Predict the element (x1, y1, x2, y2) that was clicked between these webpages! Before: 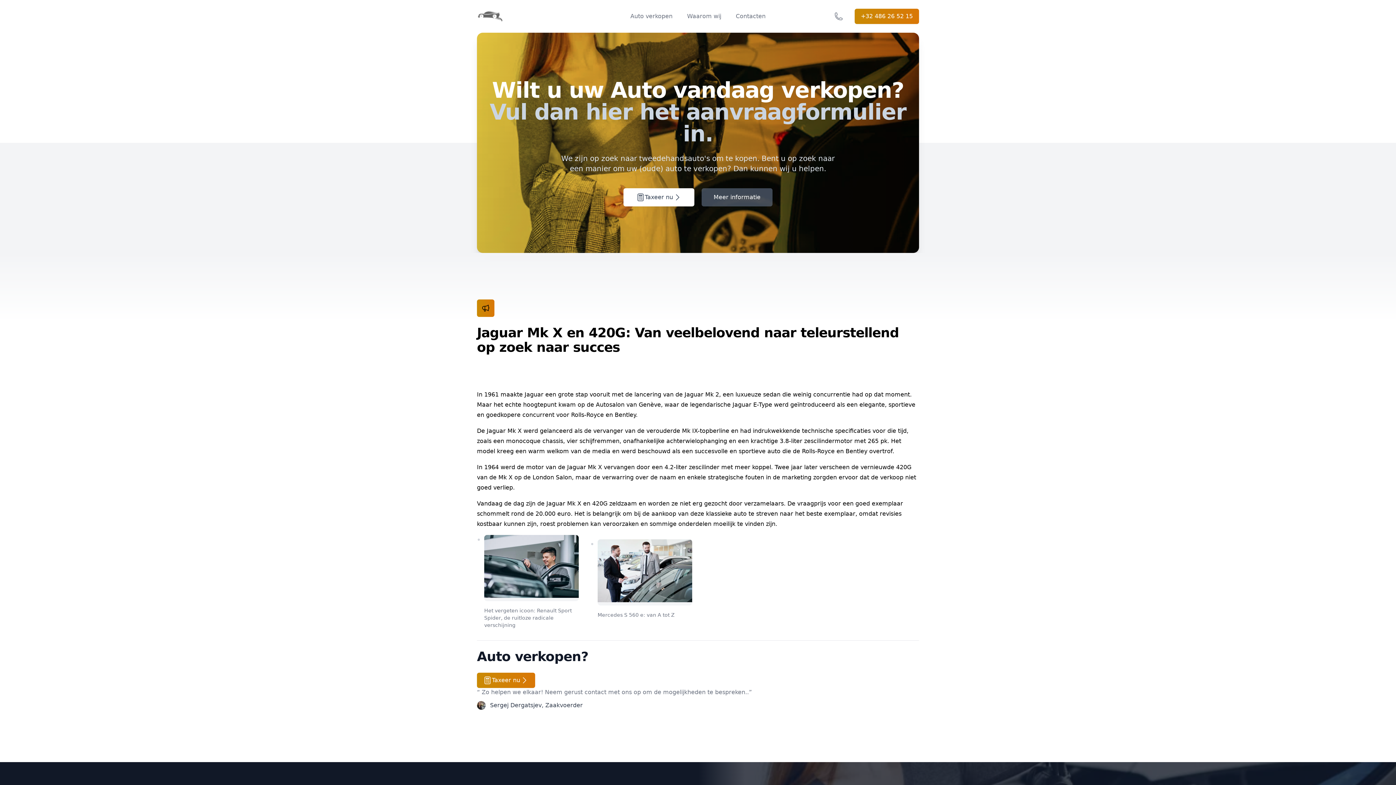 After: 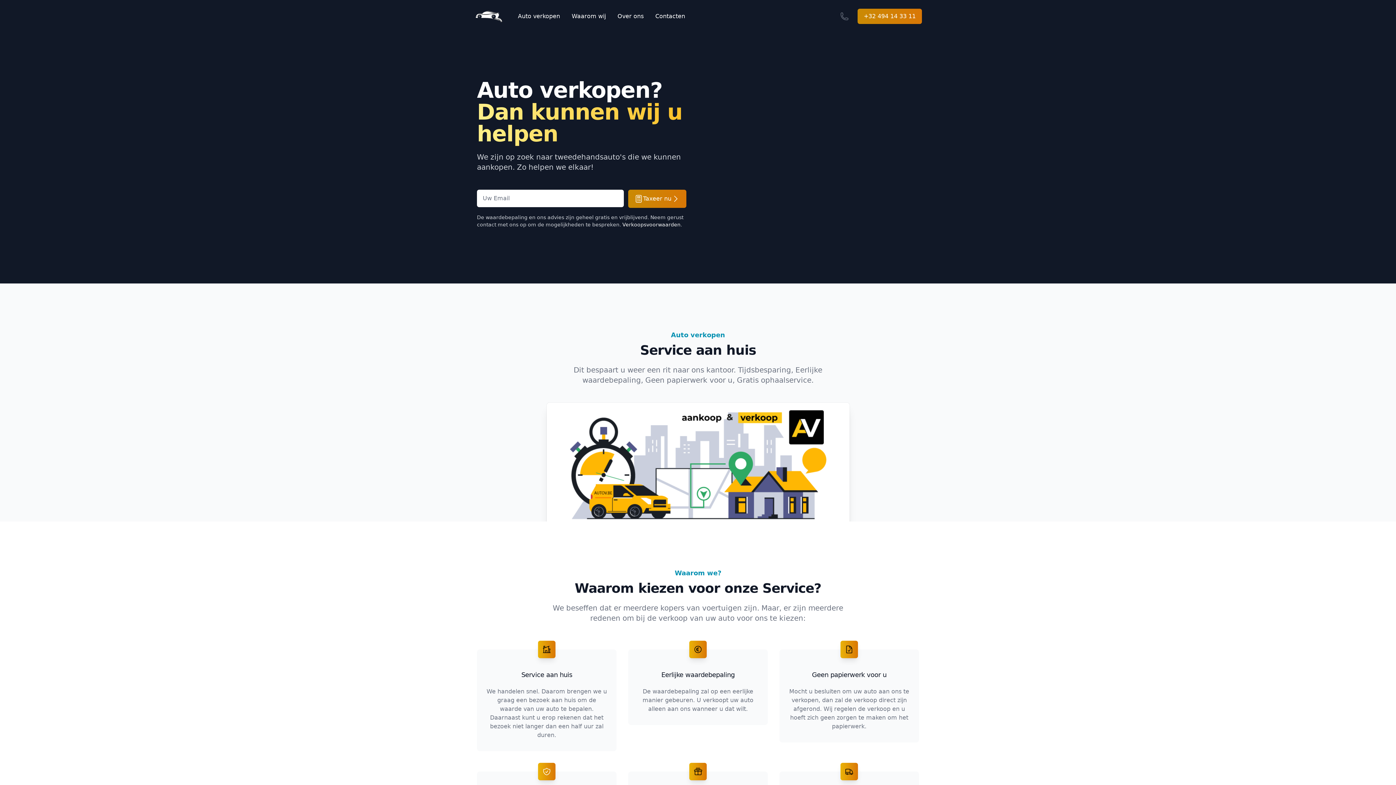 Action: bbox: (630, 12, 672, 20) label: Auto verkopen